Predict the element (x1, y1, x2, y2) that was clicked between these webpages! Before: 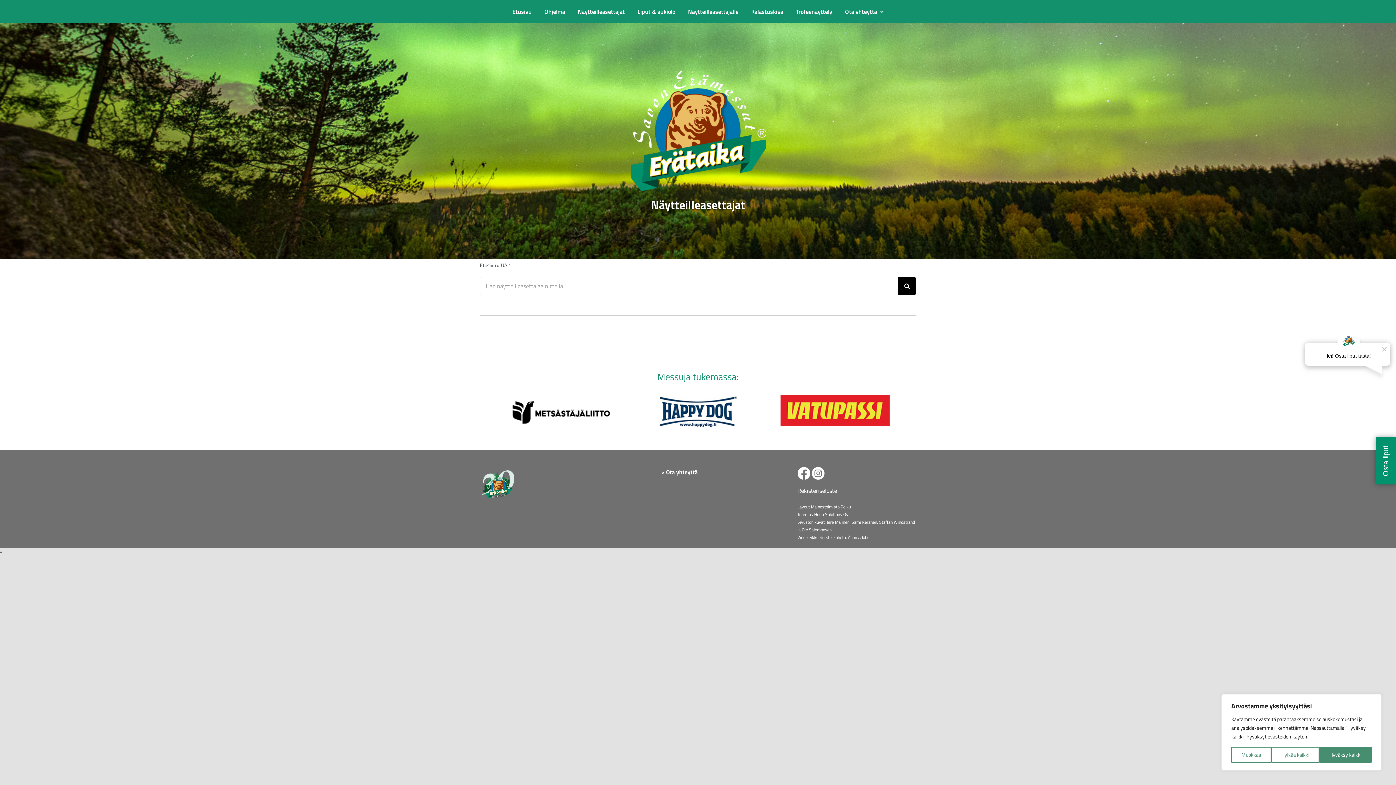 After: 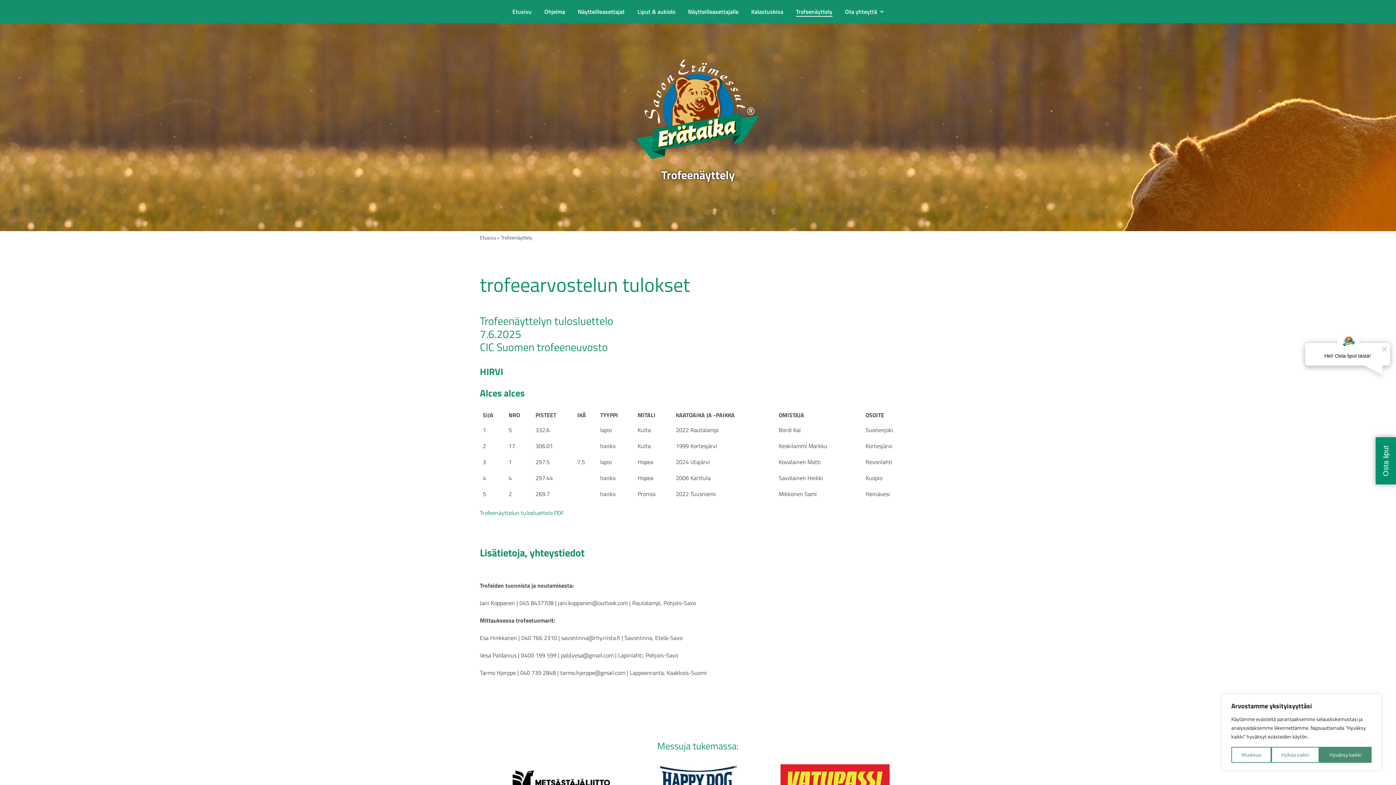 Action: bbox: (796, 0, 832, 23) label: Trofeenäyttely